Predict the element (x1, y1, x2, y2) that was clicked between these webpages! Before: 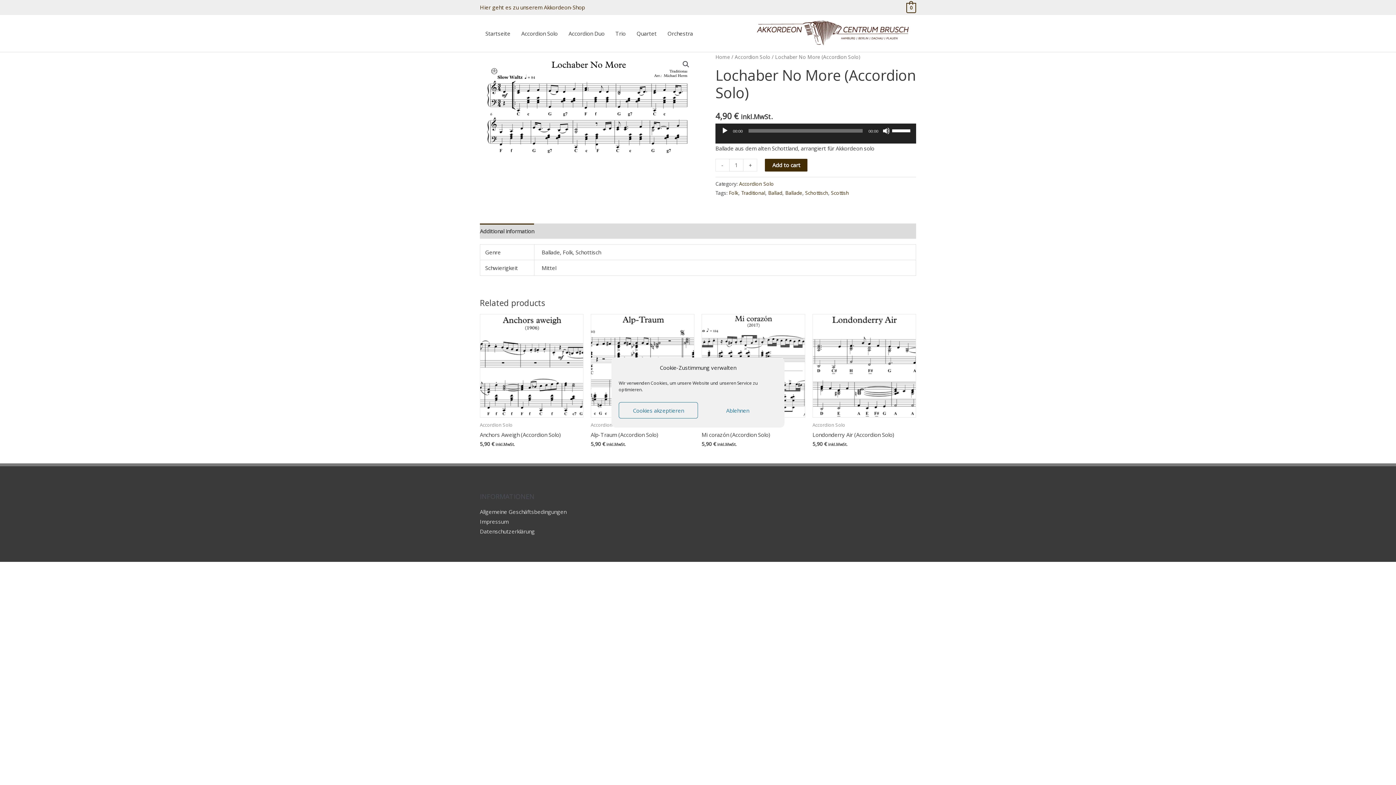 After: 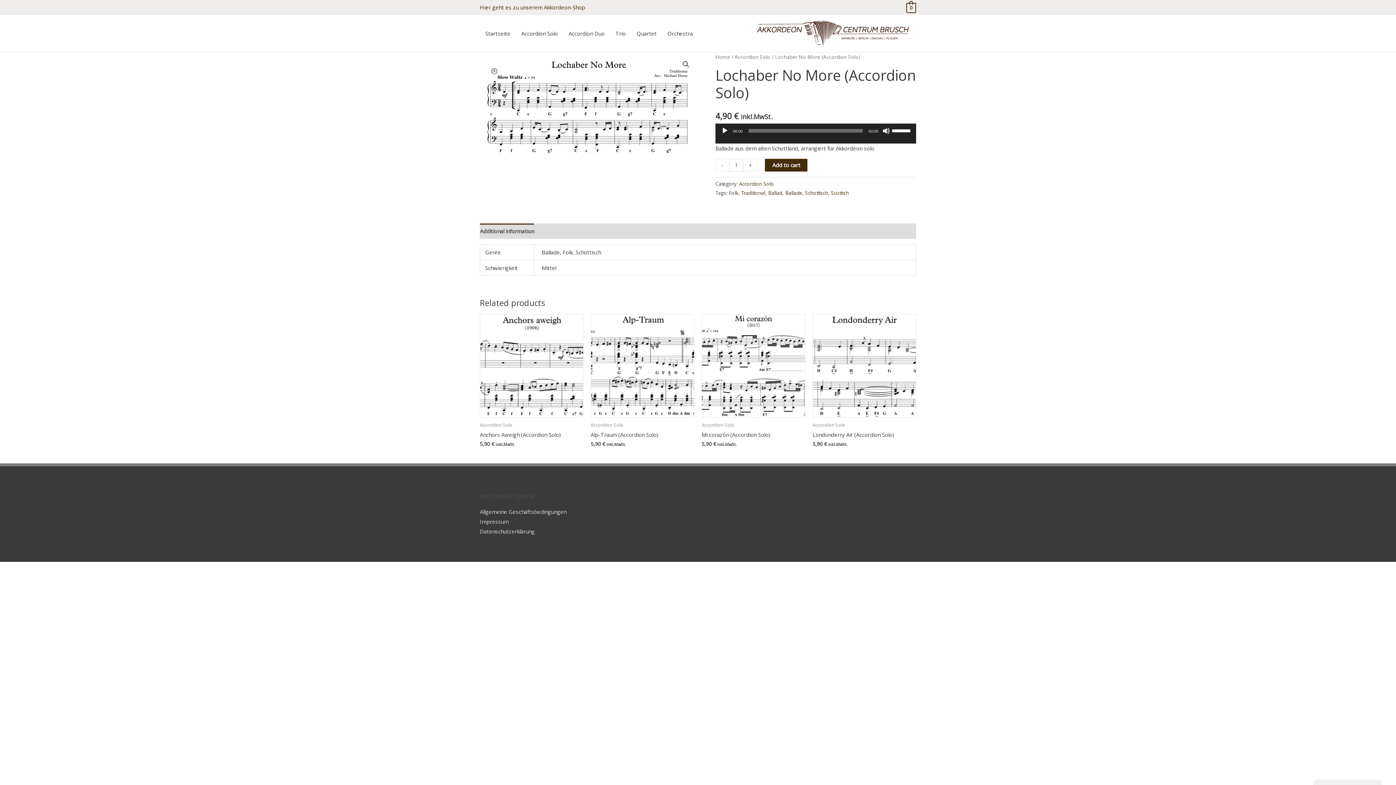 Action: bbox: (618, 402, 698, 418) label: Cookies akzeptieren